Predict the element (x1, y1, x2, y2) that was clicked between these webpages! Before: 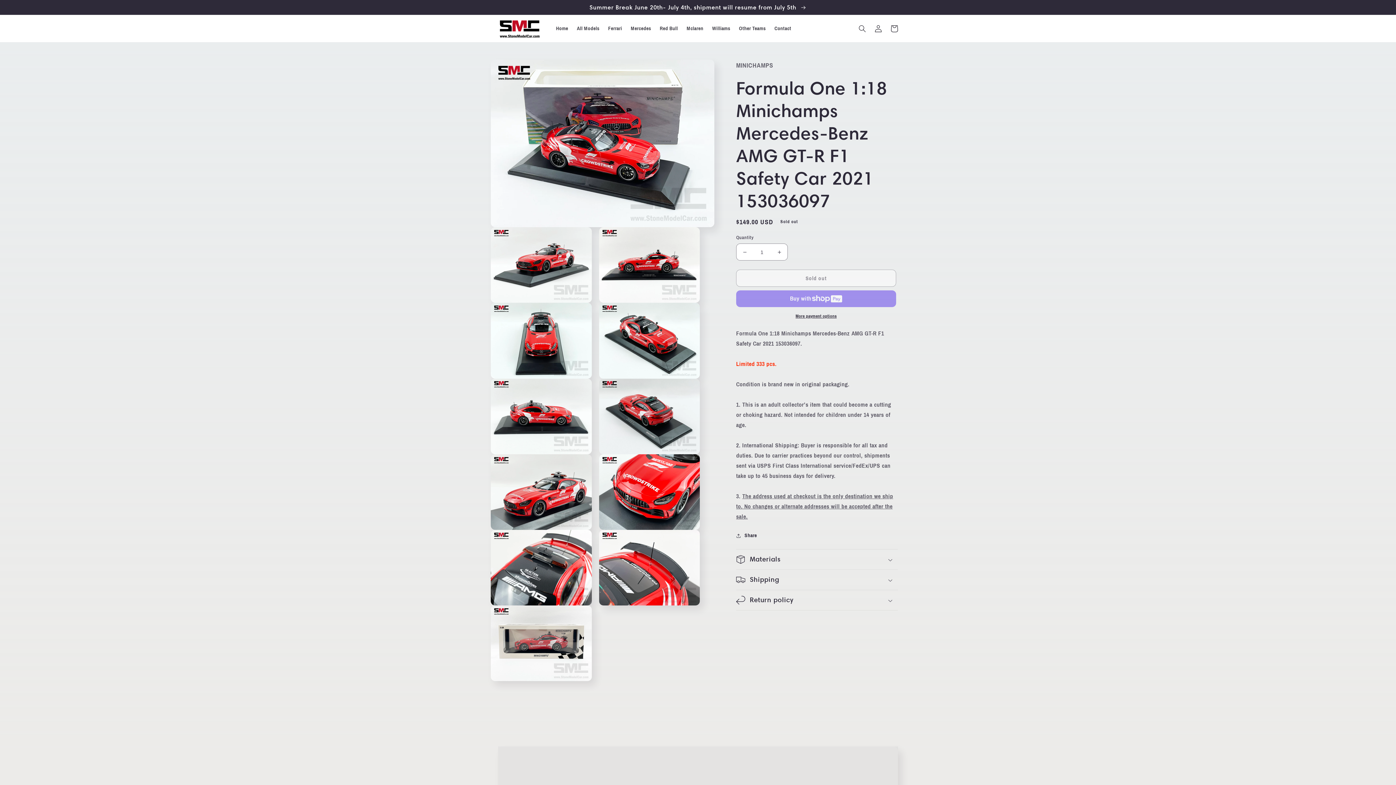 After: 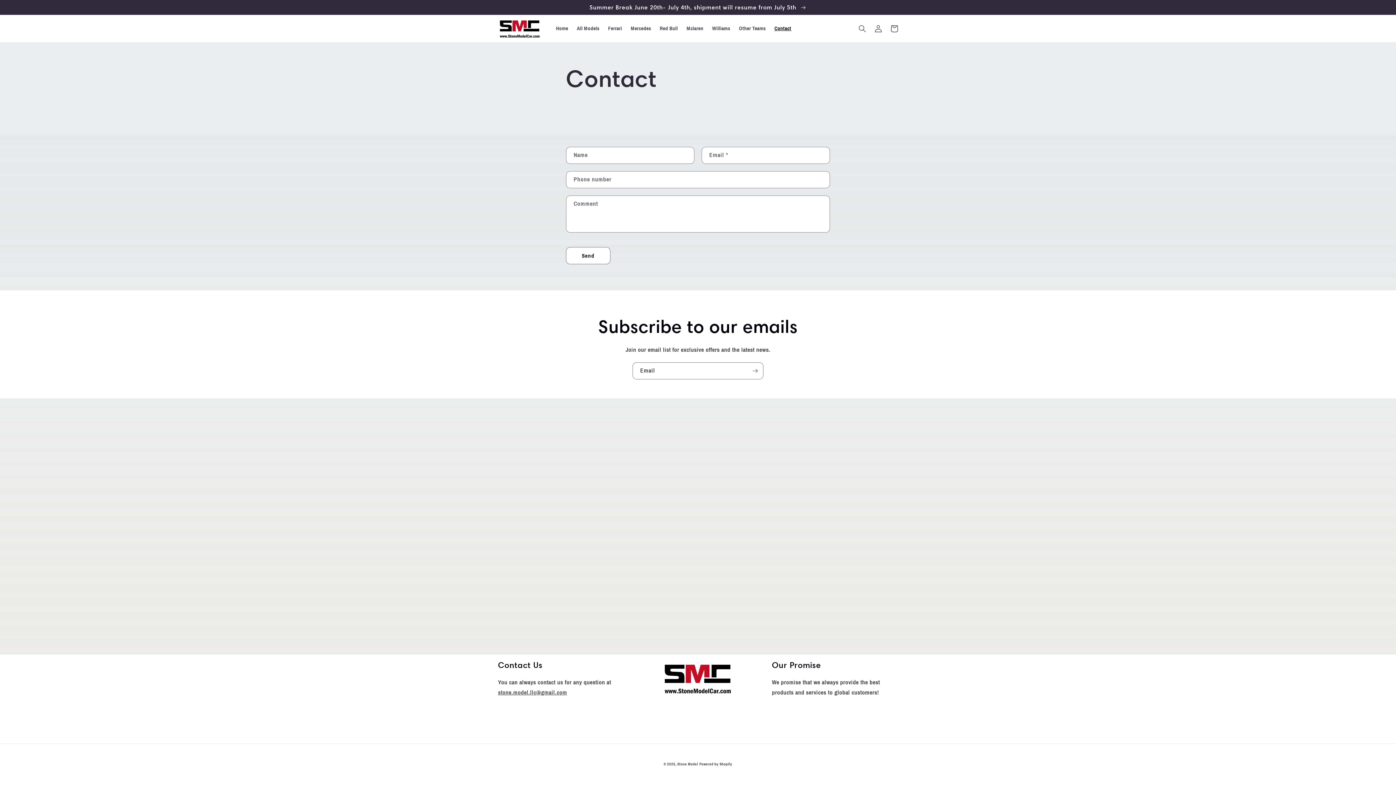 Action: label: Contact bbox: (770, 20, 795, 36)